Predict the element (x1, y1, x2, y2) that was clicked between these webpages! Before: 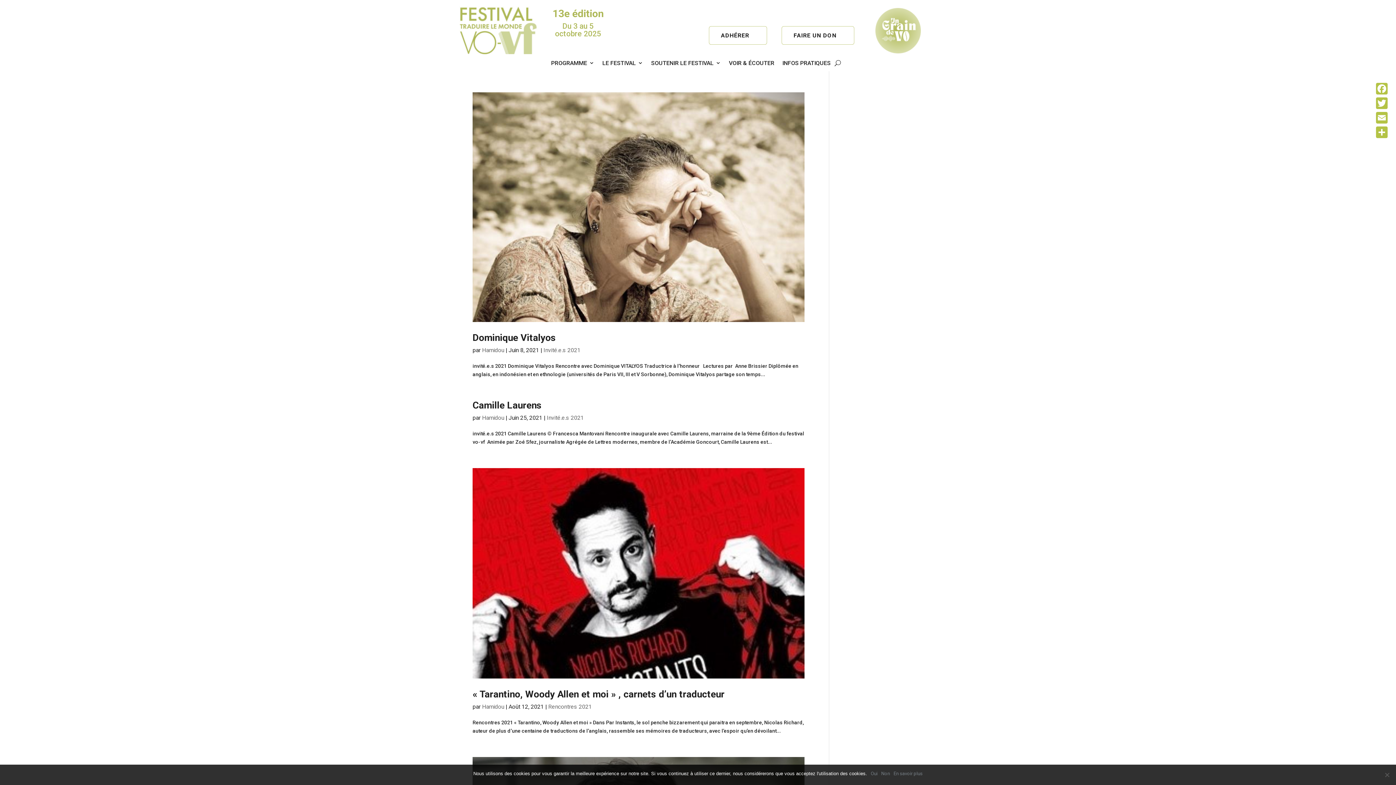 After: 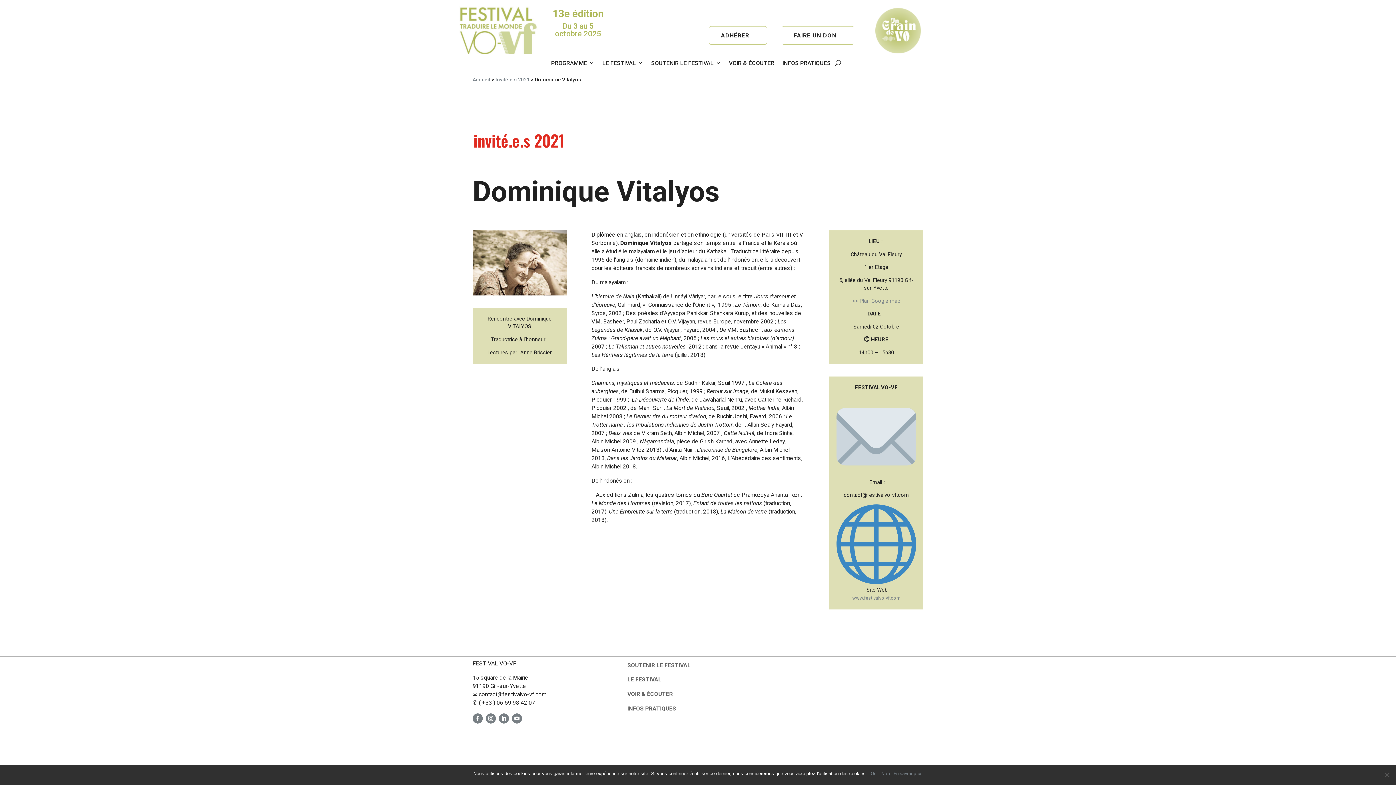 Action: bbox: (472, 92, 804, 322)